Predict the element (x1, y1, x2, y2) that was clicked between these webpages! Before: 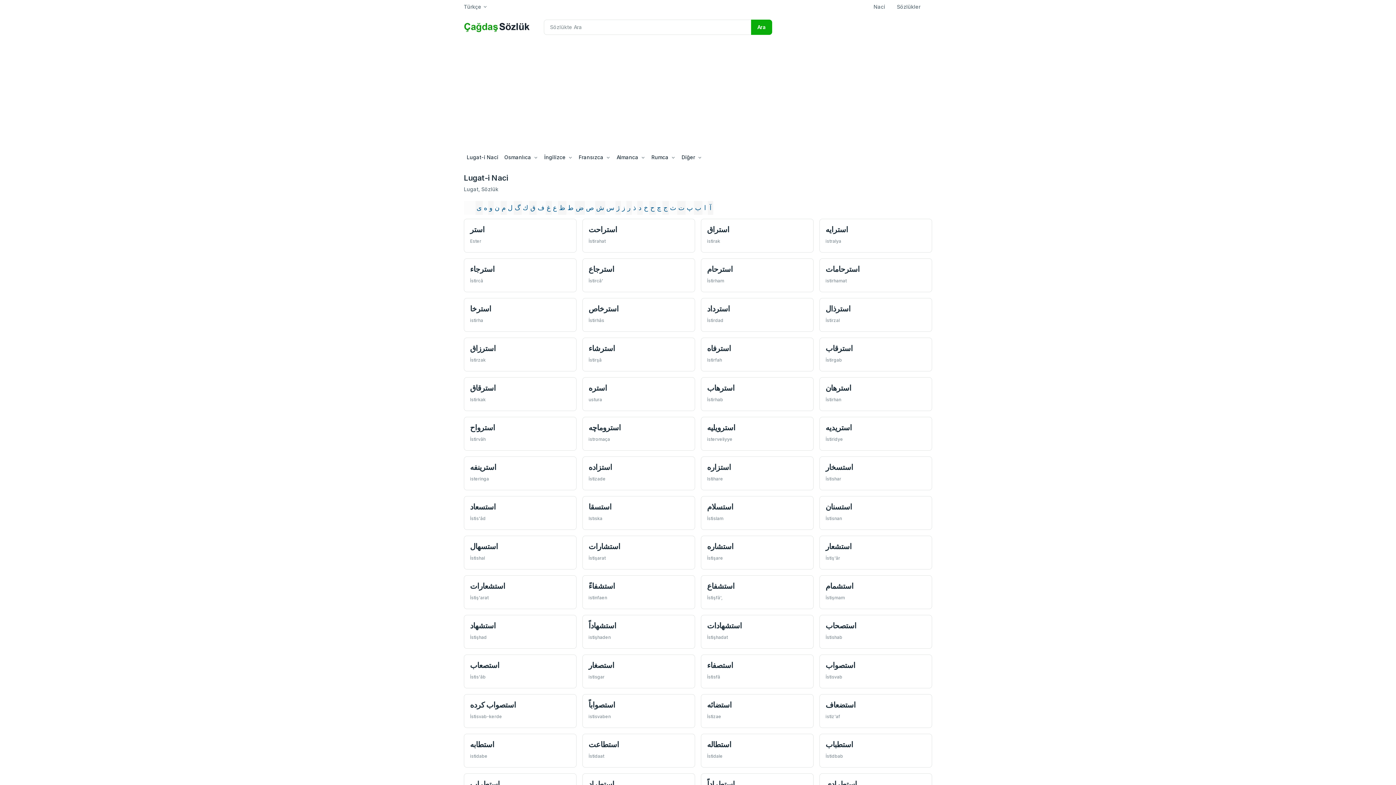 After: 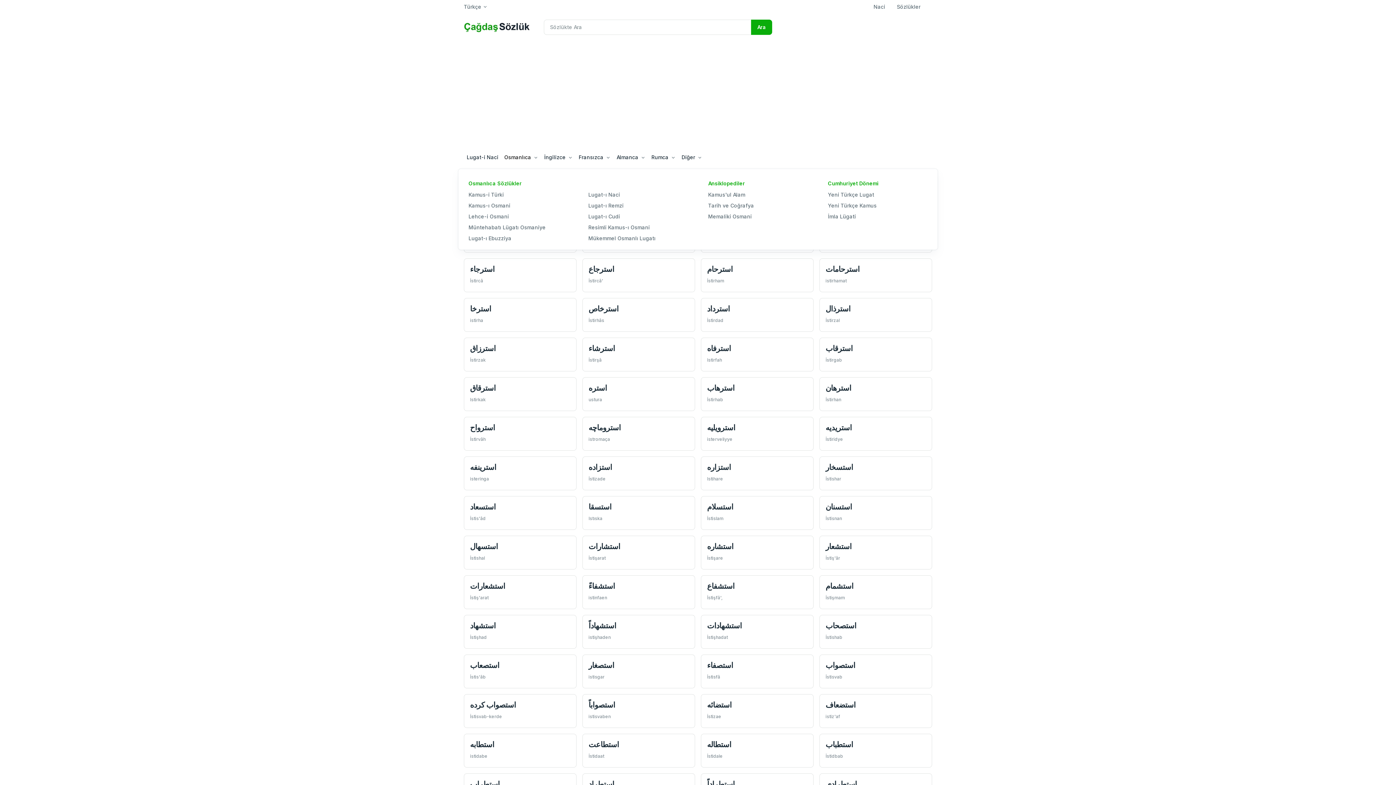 Action: bbox: (501, 149, 541, 164) label: Osmanlıca